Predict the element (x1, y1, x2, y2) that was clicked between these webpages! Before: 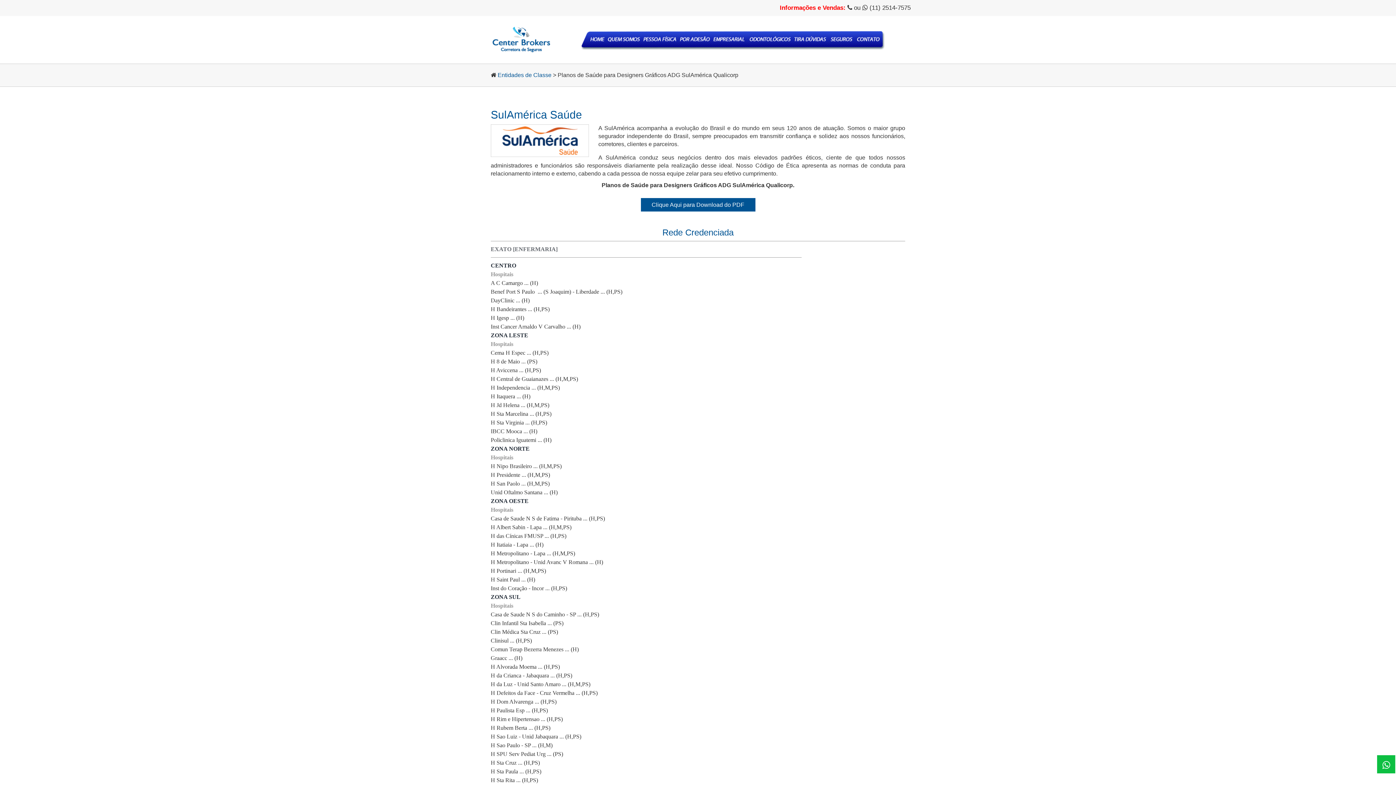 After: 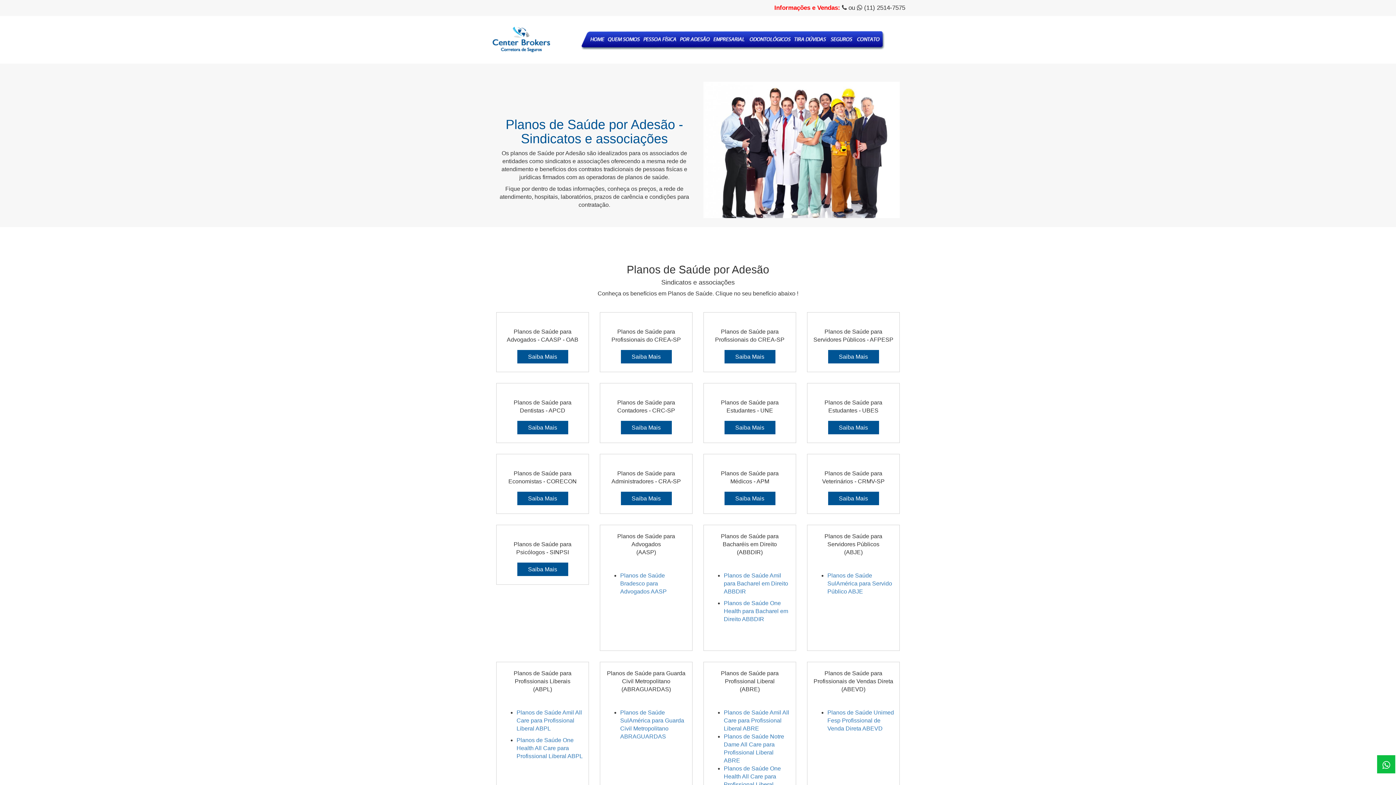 Action: bbox: (497, 72, 551, 78) label: Entidades de Classe